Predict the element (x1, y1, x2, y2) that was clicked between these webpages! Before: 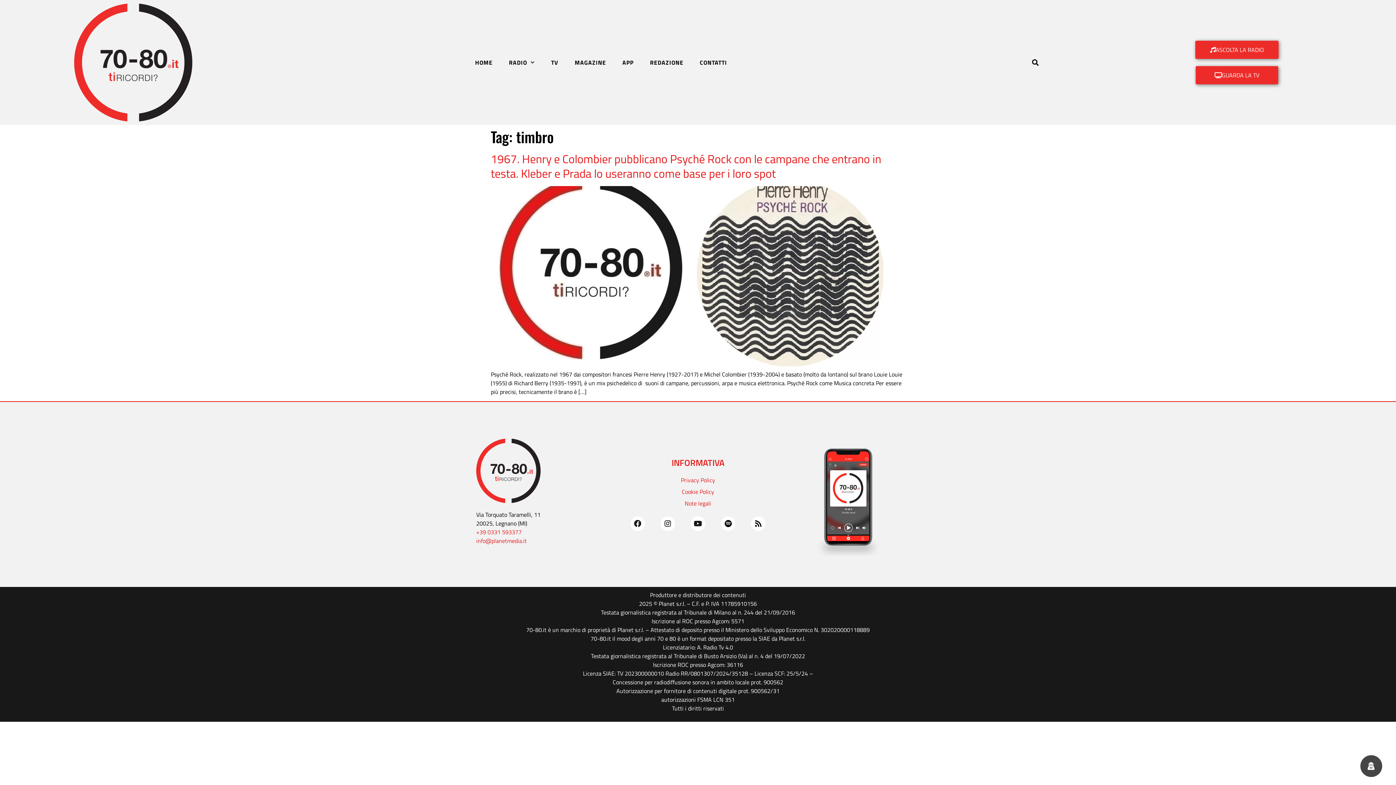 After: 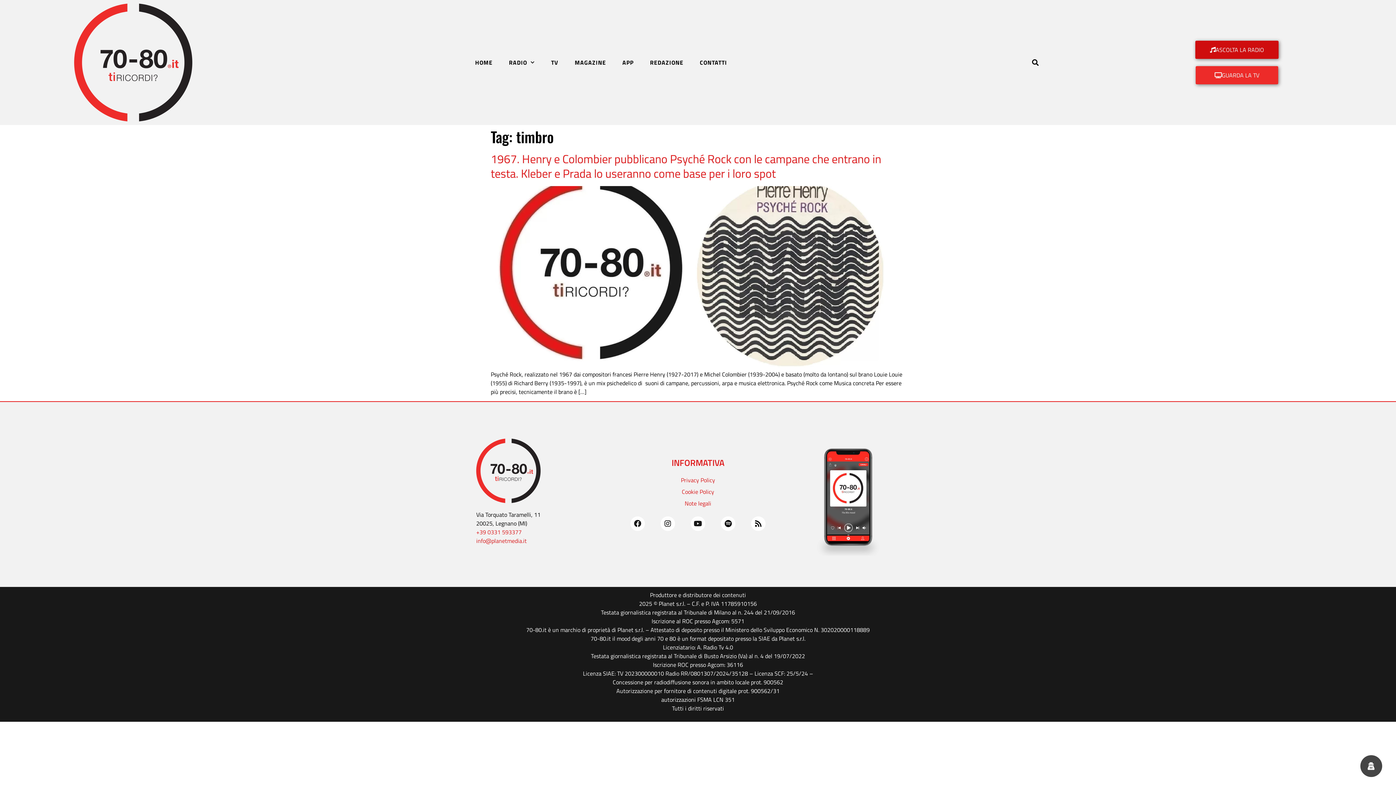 Action: bbox: (1195, 40, 1278, 58) label: ASCOLTA LA RADIO